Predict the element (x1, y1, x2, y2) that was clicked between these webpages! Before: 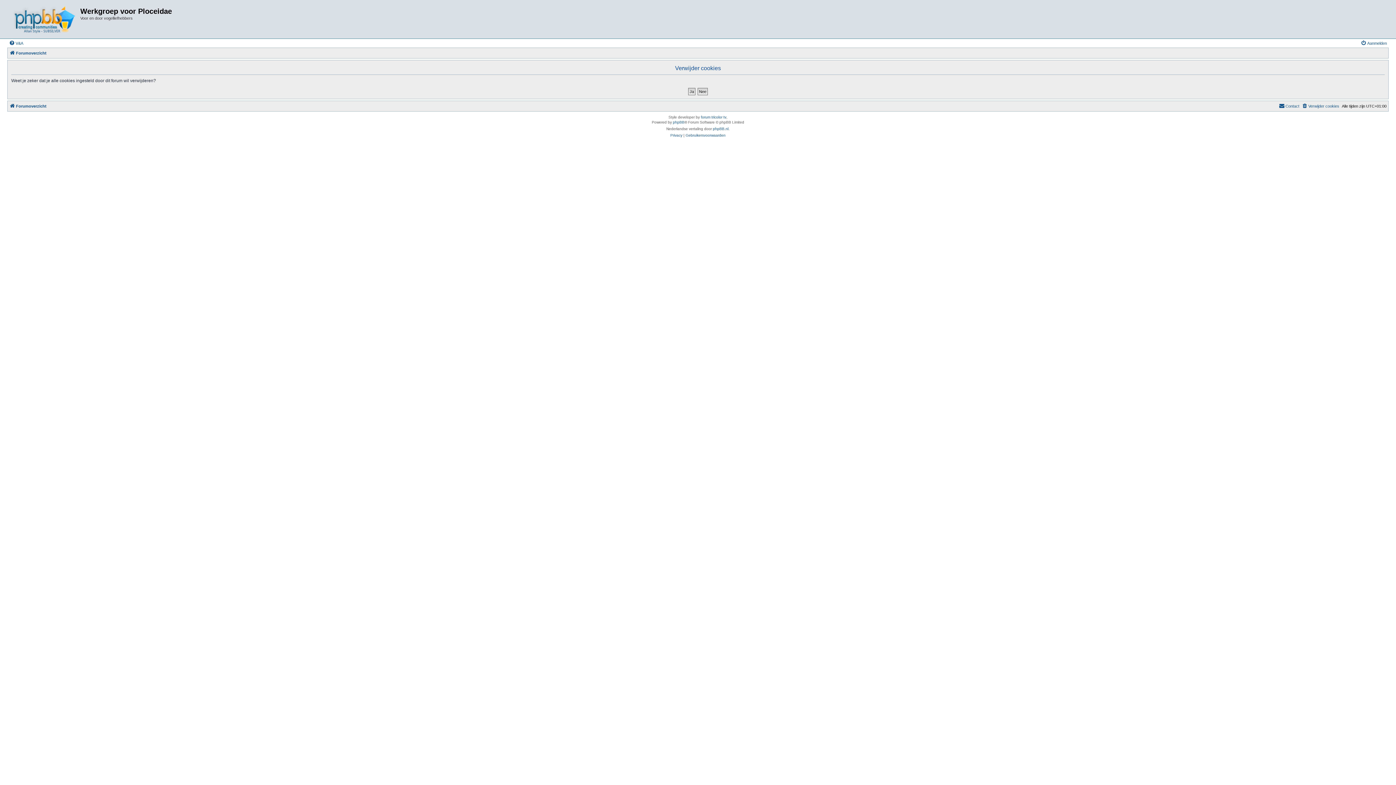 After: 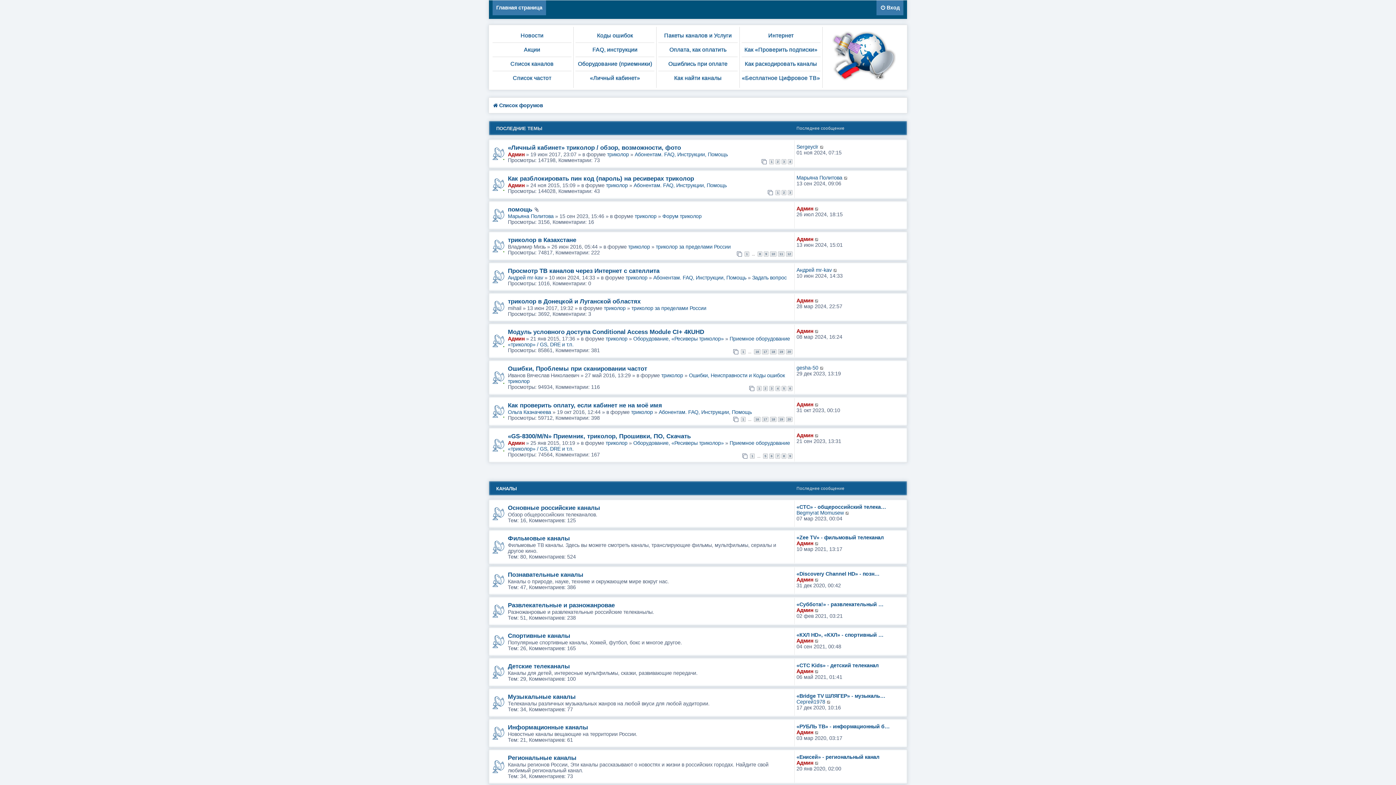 Action: bbox: (701, 115, 726, 119) label: forum tricolor tv